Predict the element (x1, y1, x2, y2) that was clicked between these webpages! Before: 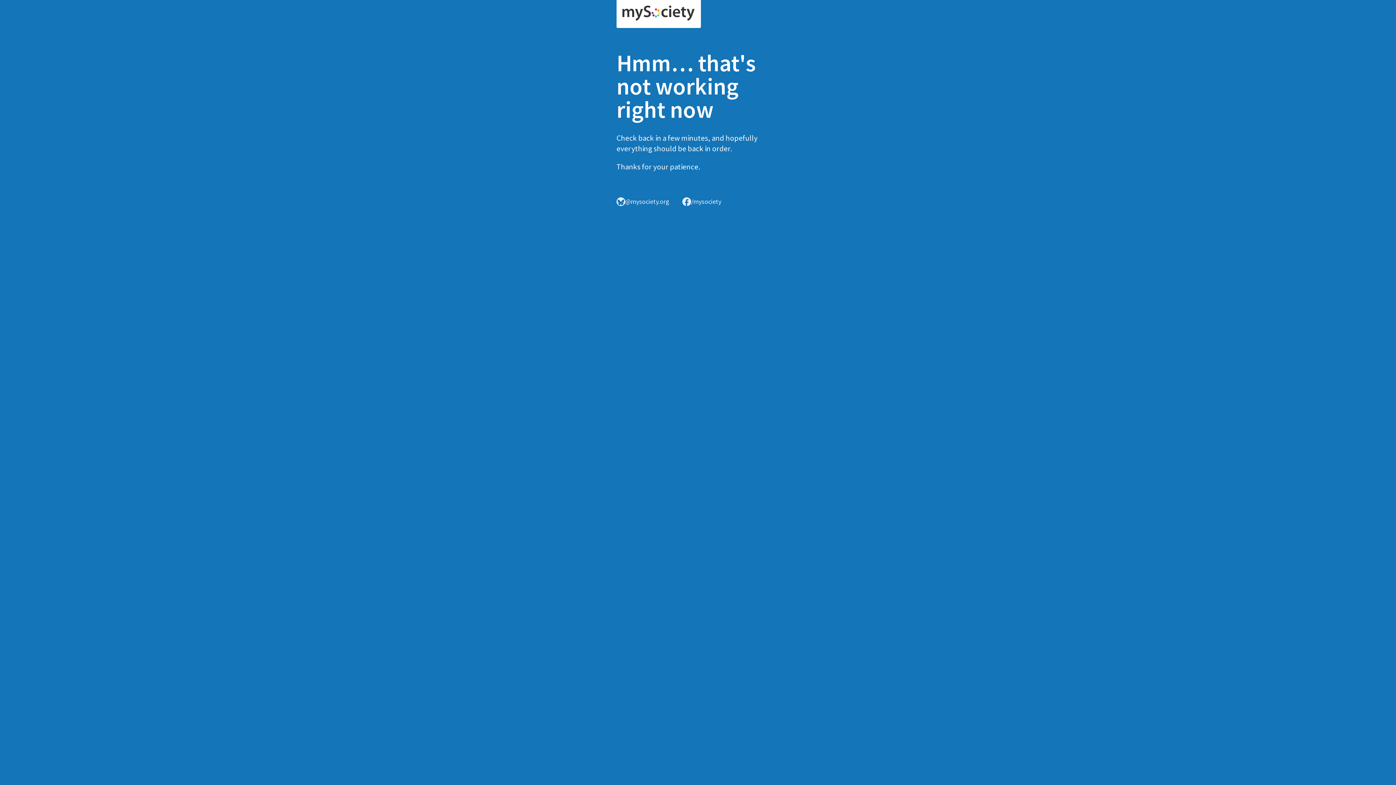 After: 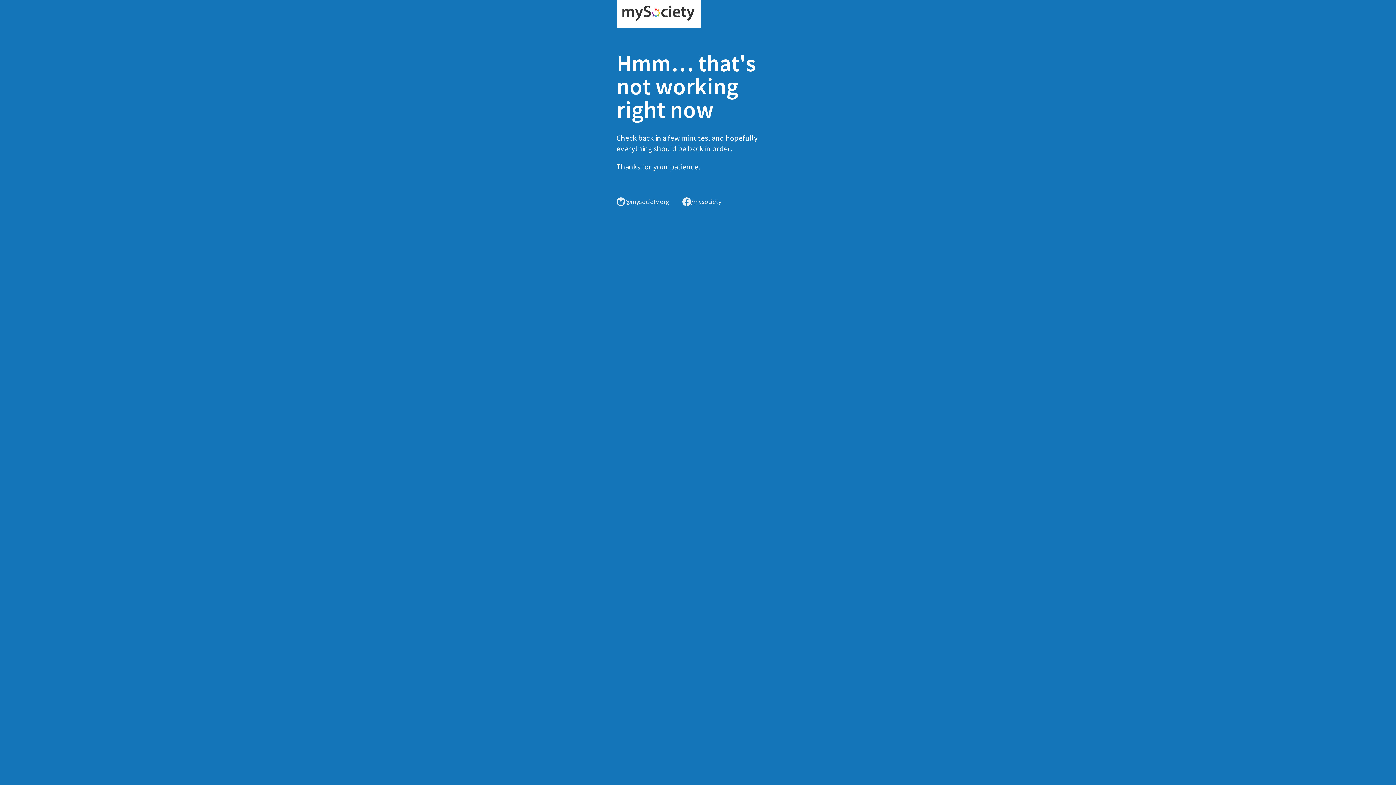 Action: bbox: (616, 0, 701, 28)